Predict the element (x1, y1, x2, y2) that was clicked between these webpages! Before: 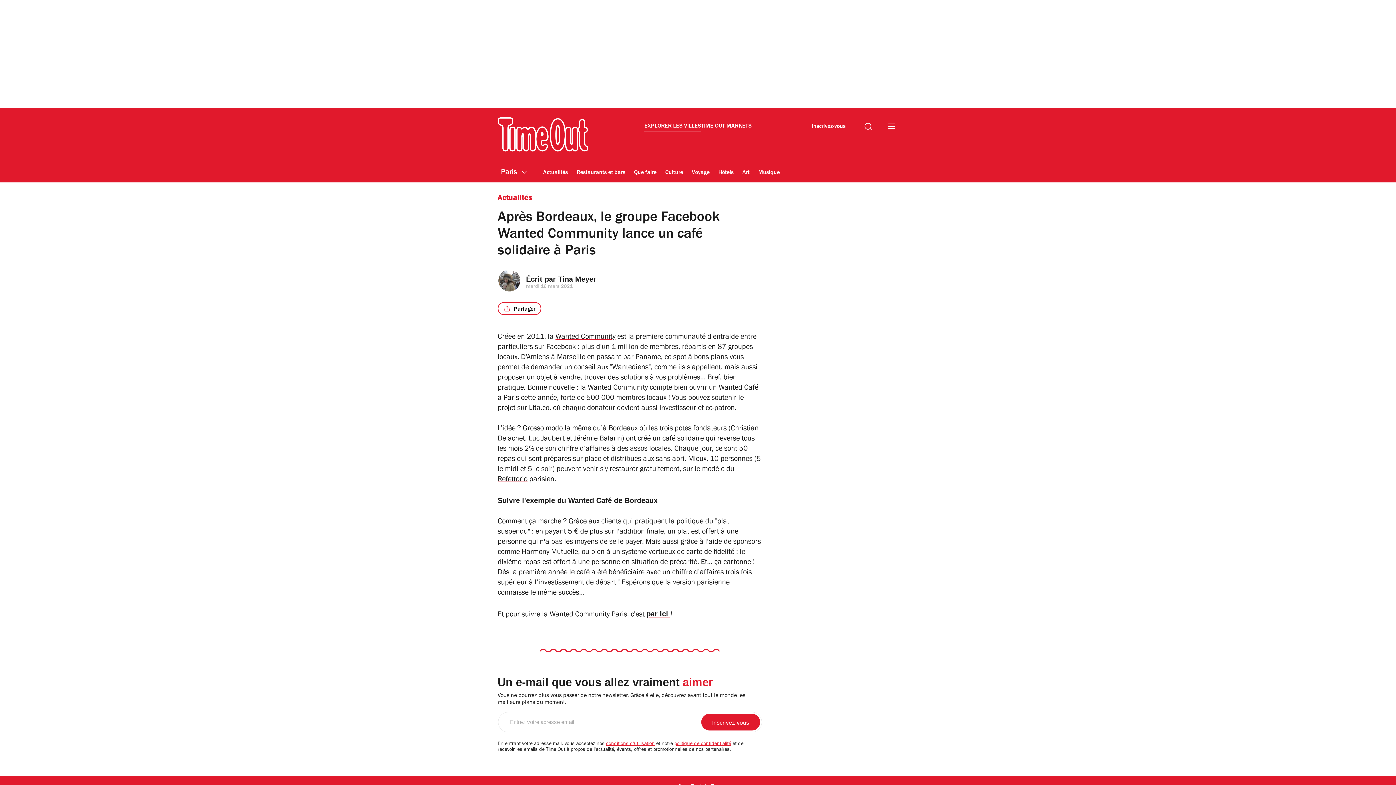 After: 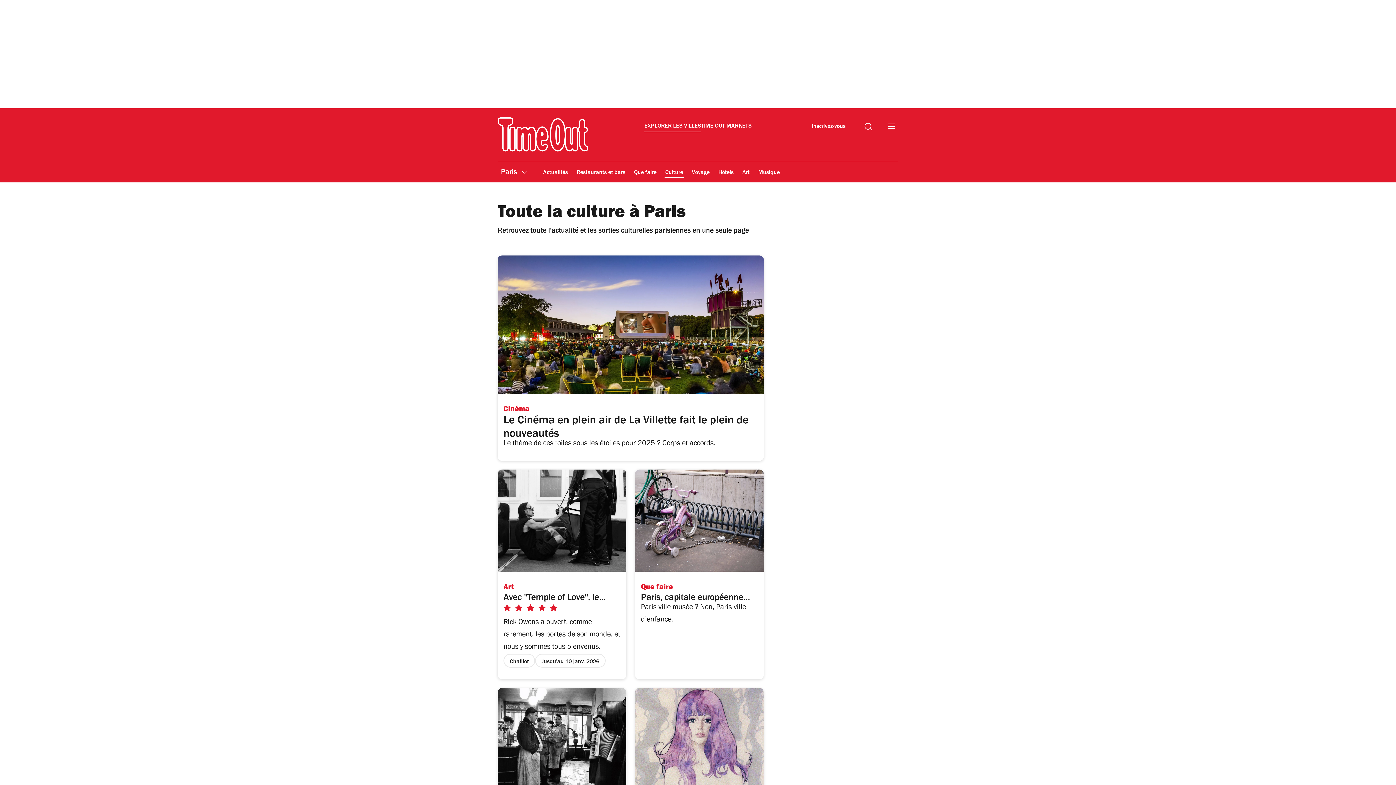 Action: label: Culture bbox: (664, 164, 684, 181)